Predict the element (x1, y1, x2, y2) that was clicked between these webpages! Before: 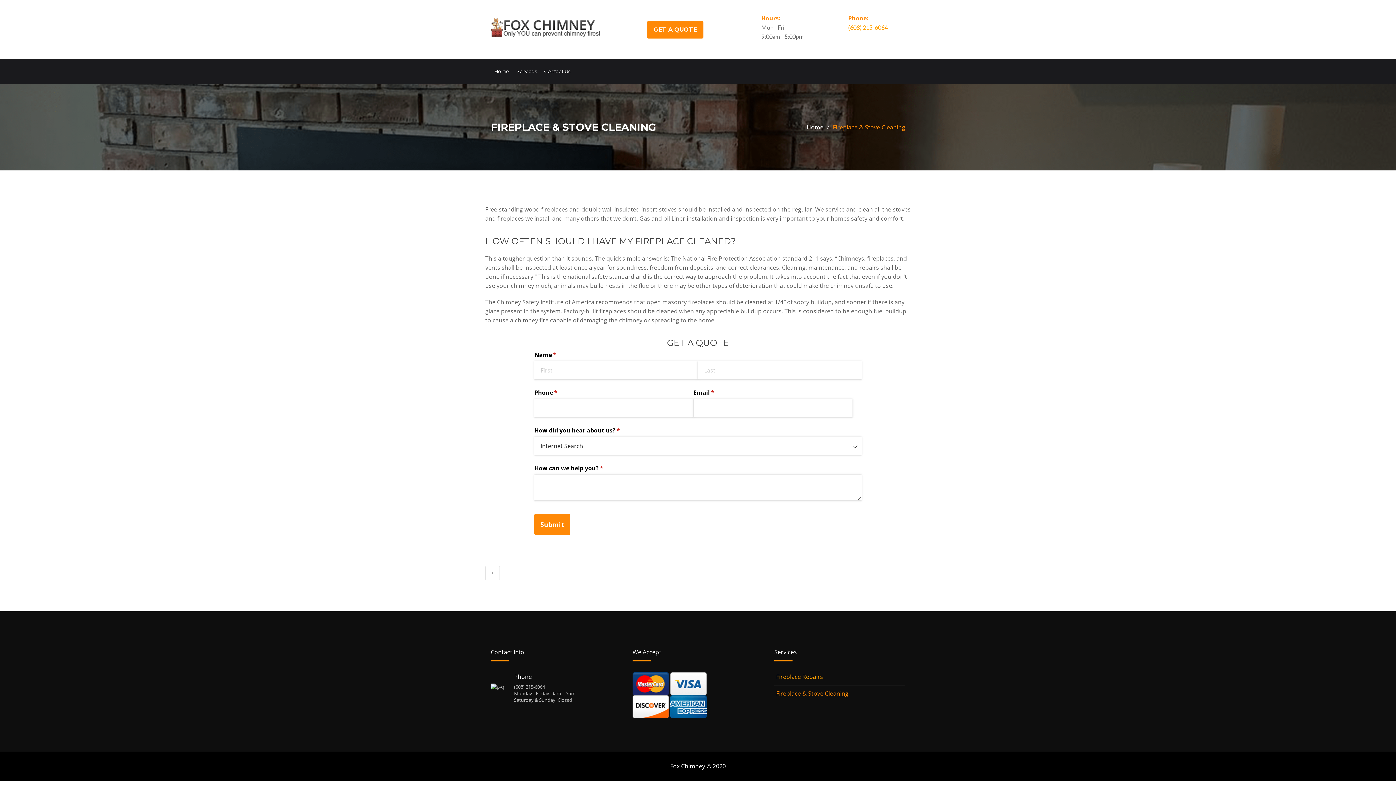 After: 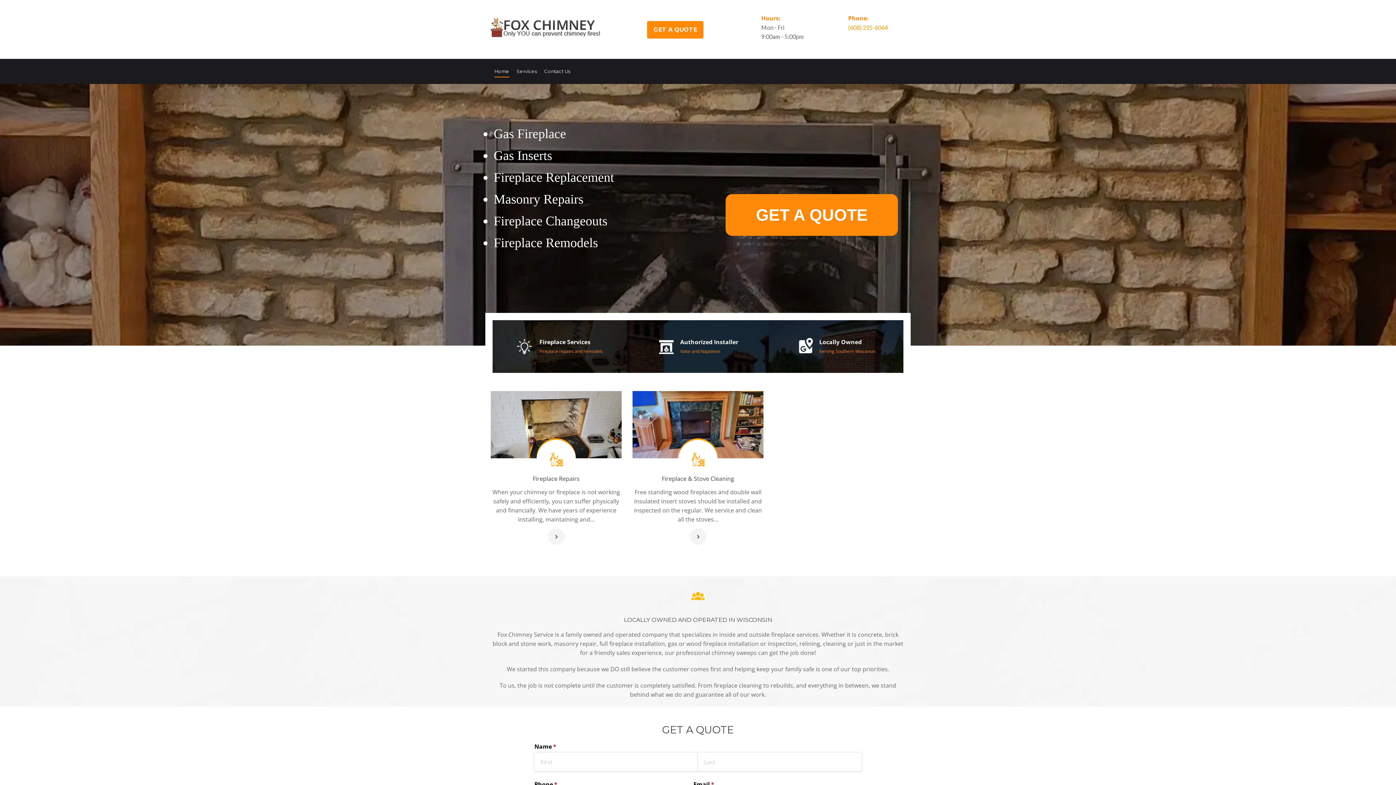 Action: bbox: (494, 65, 509, 77) label: Home